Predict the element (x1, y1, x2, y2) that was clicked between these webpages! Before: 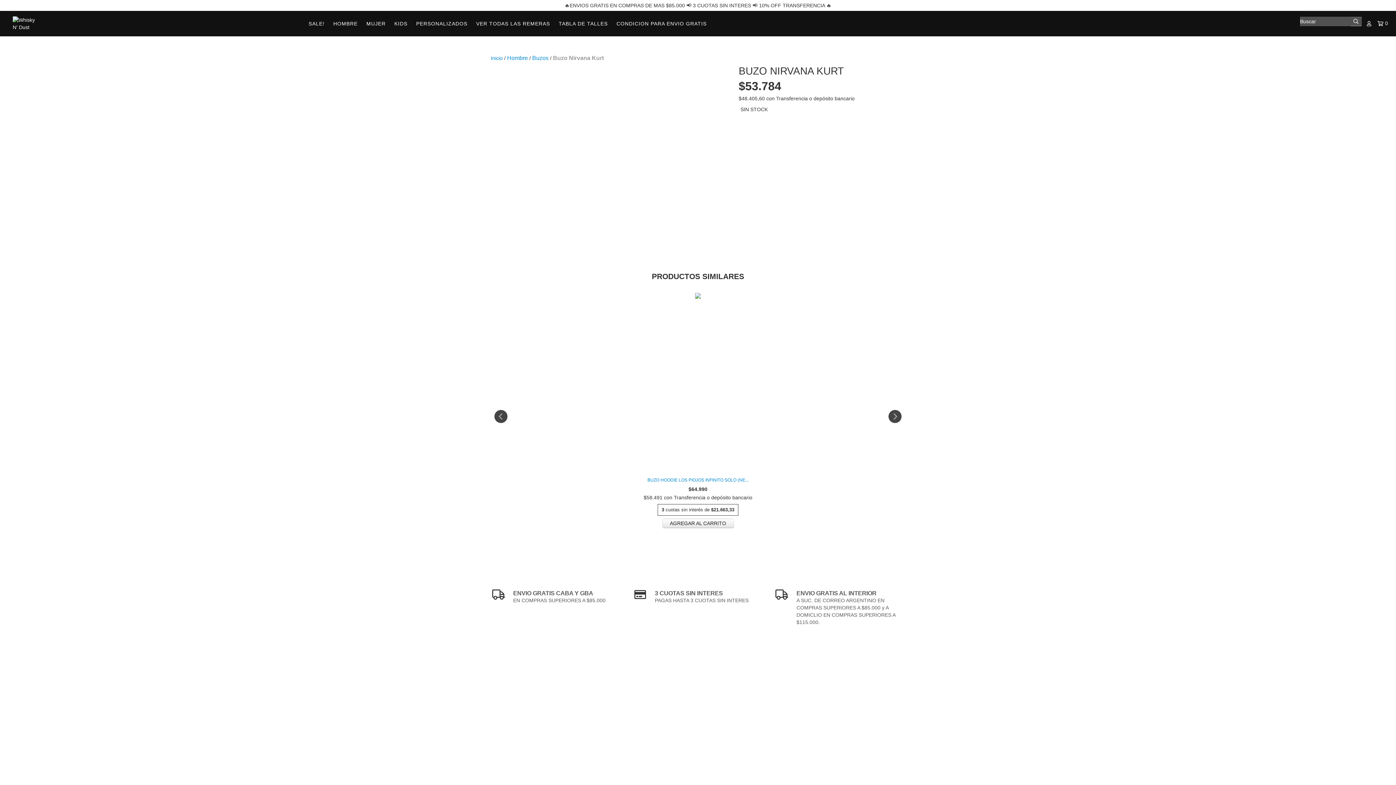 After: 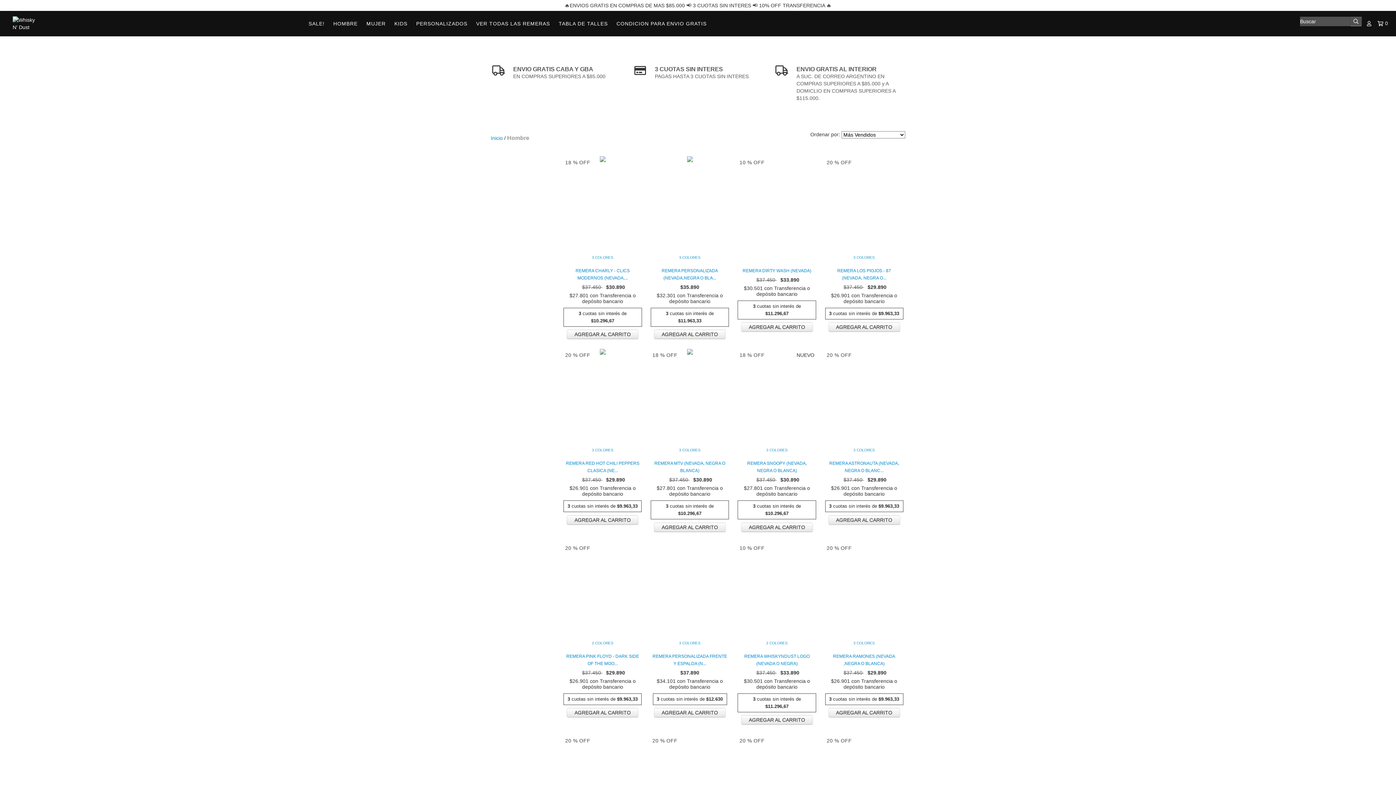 Action: label: HOMBRE bbox: (329, 16, 361, 30)